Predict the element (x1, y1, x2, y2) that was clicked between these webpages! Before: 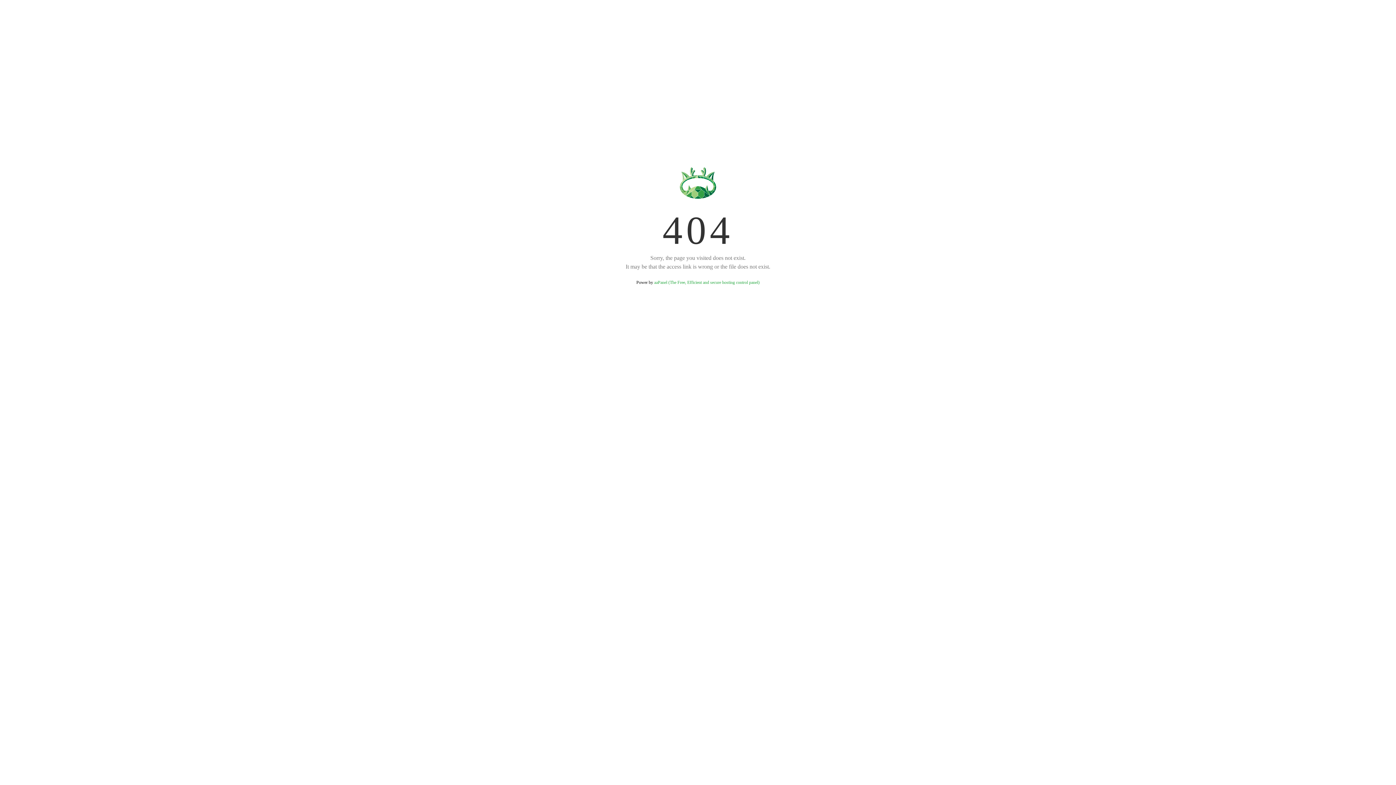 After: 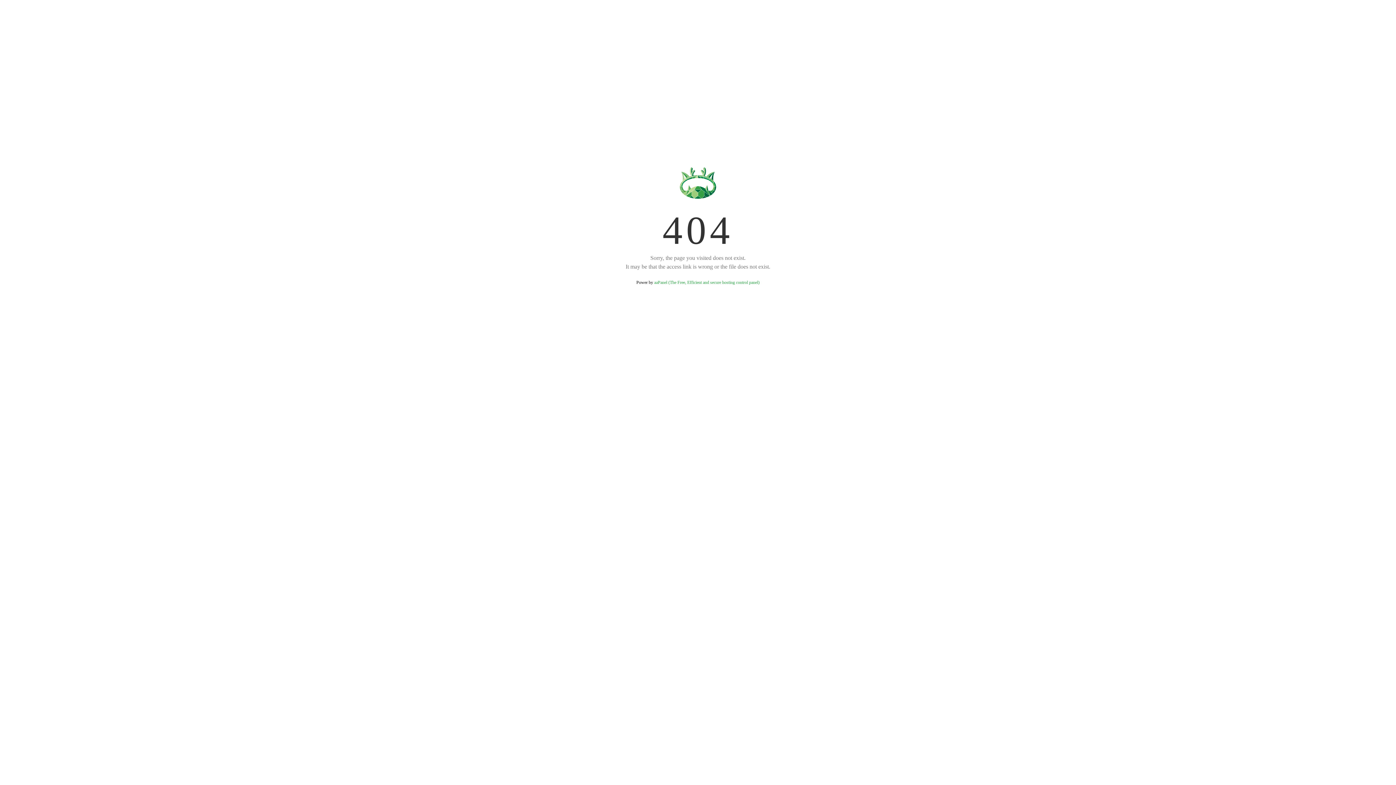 Action: label: aaPanel (The Free, Efficient and secure hosting control panel) bbox: (654, 280, 759, 285)